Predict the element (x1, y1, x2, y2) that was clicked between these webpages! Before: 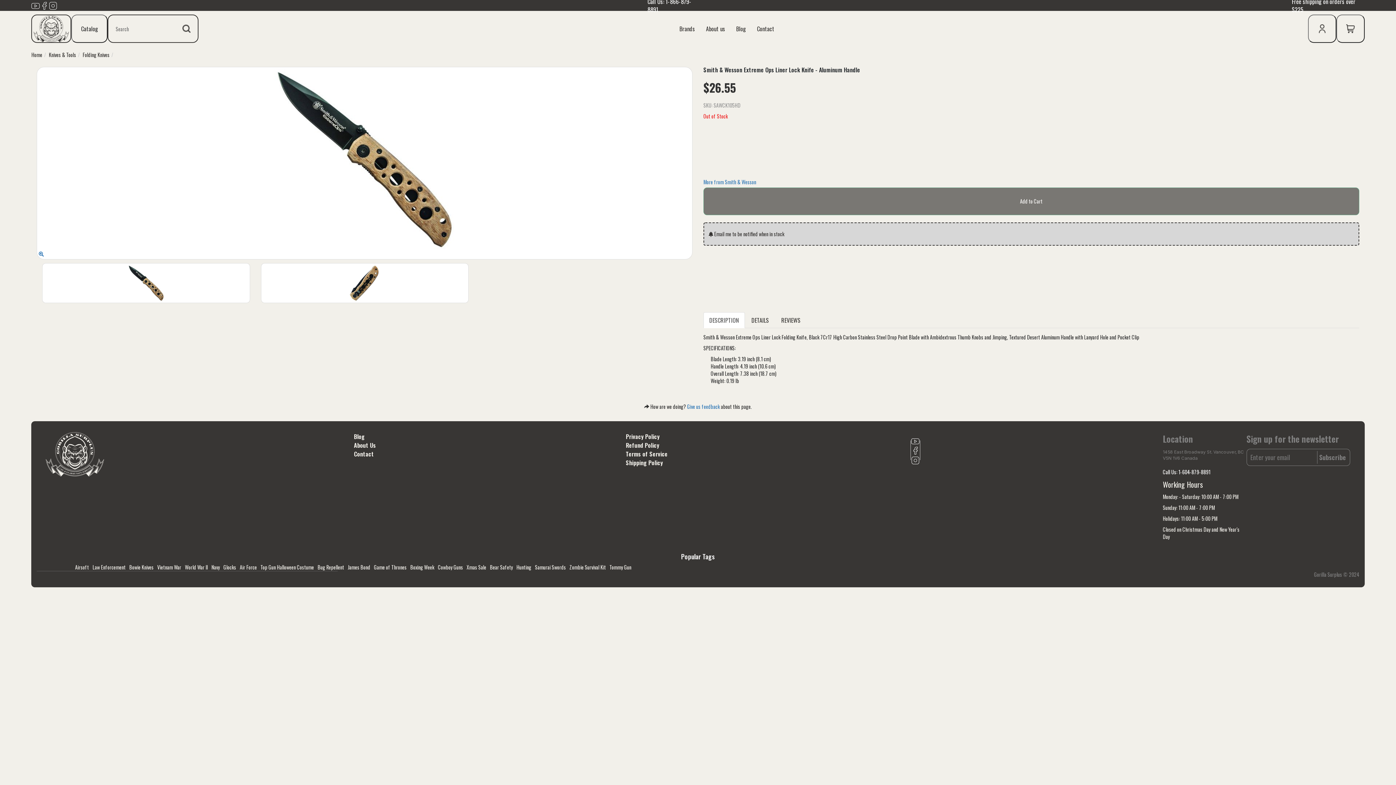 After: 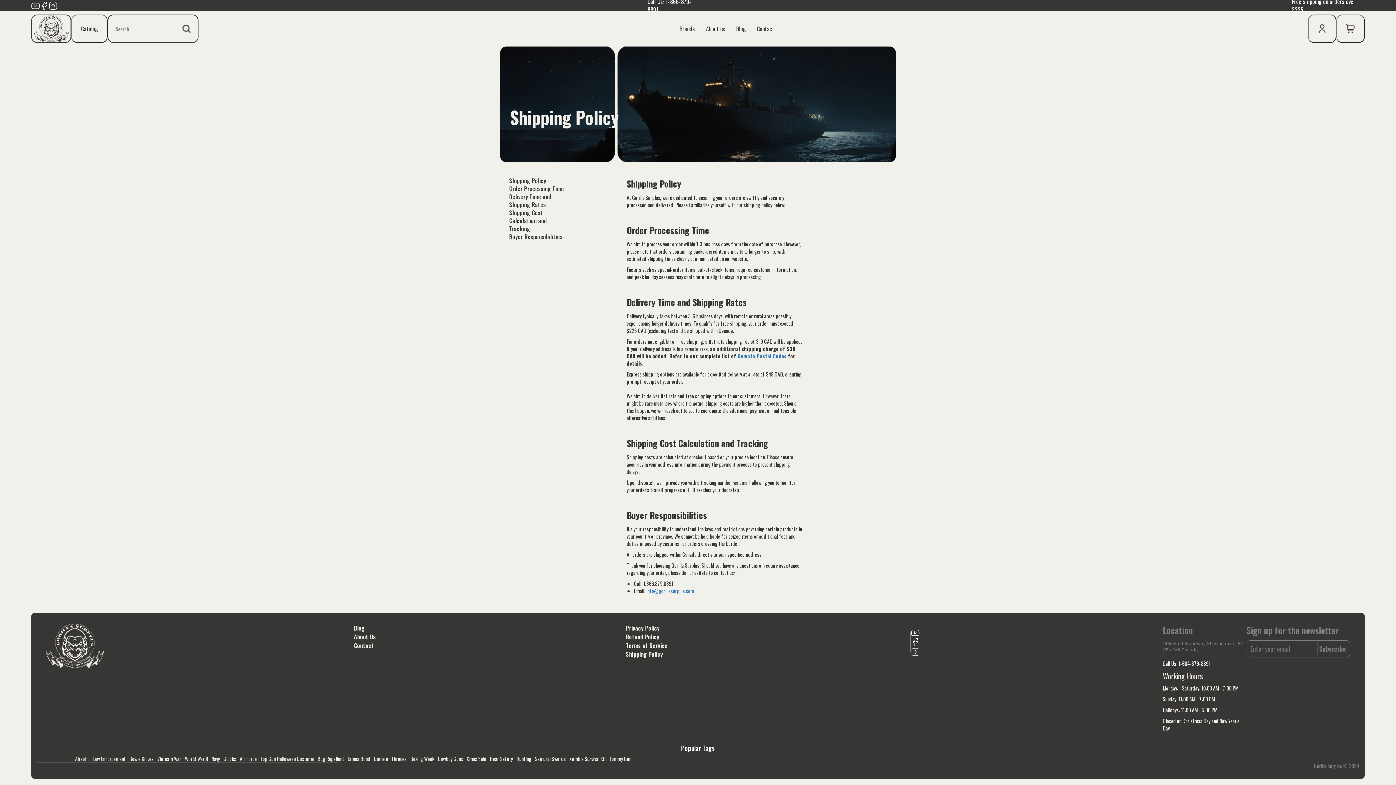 Action: label: Shipping Policy bbox: (626, 458, 663, 467)